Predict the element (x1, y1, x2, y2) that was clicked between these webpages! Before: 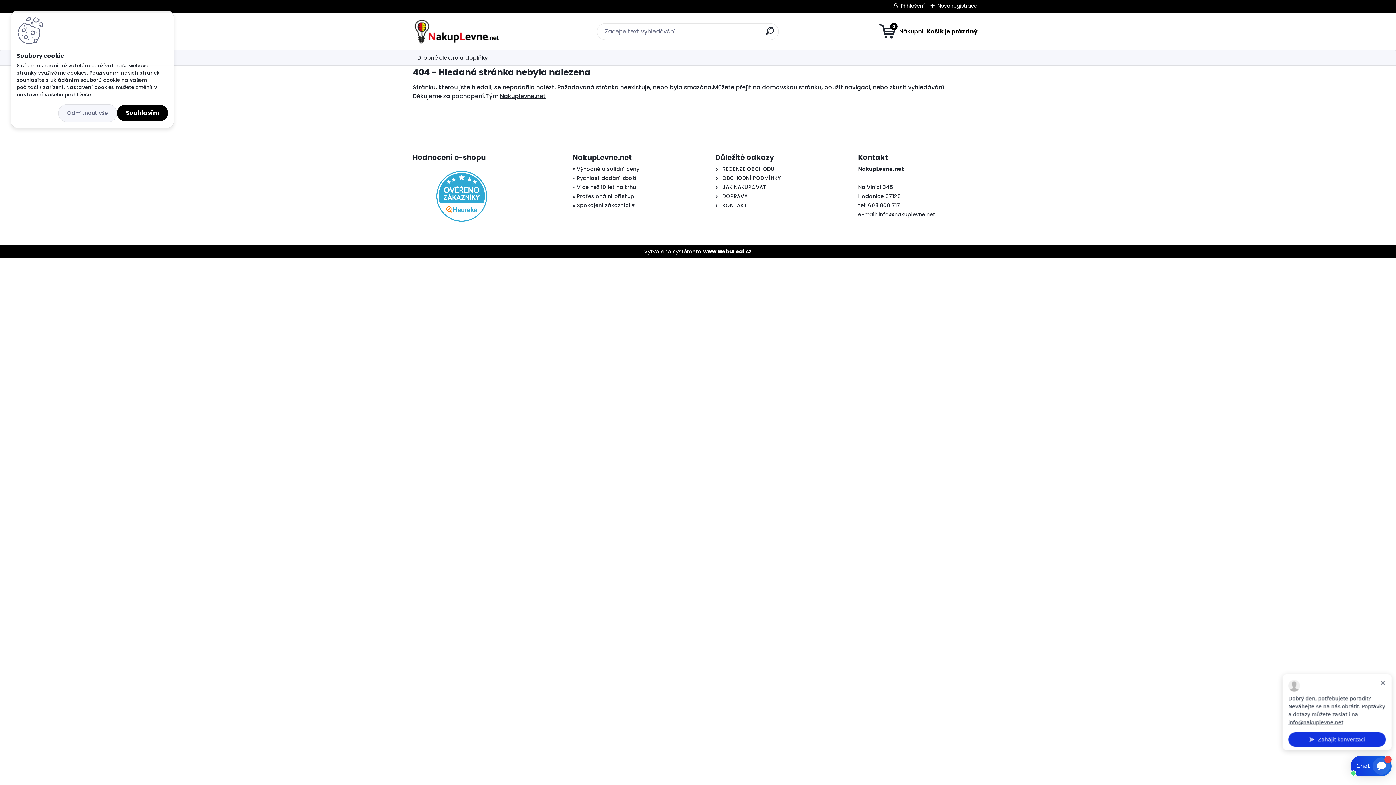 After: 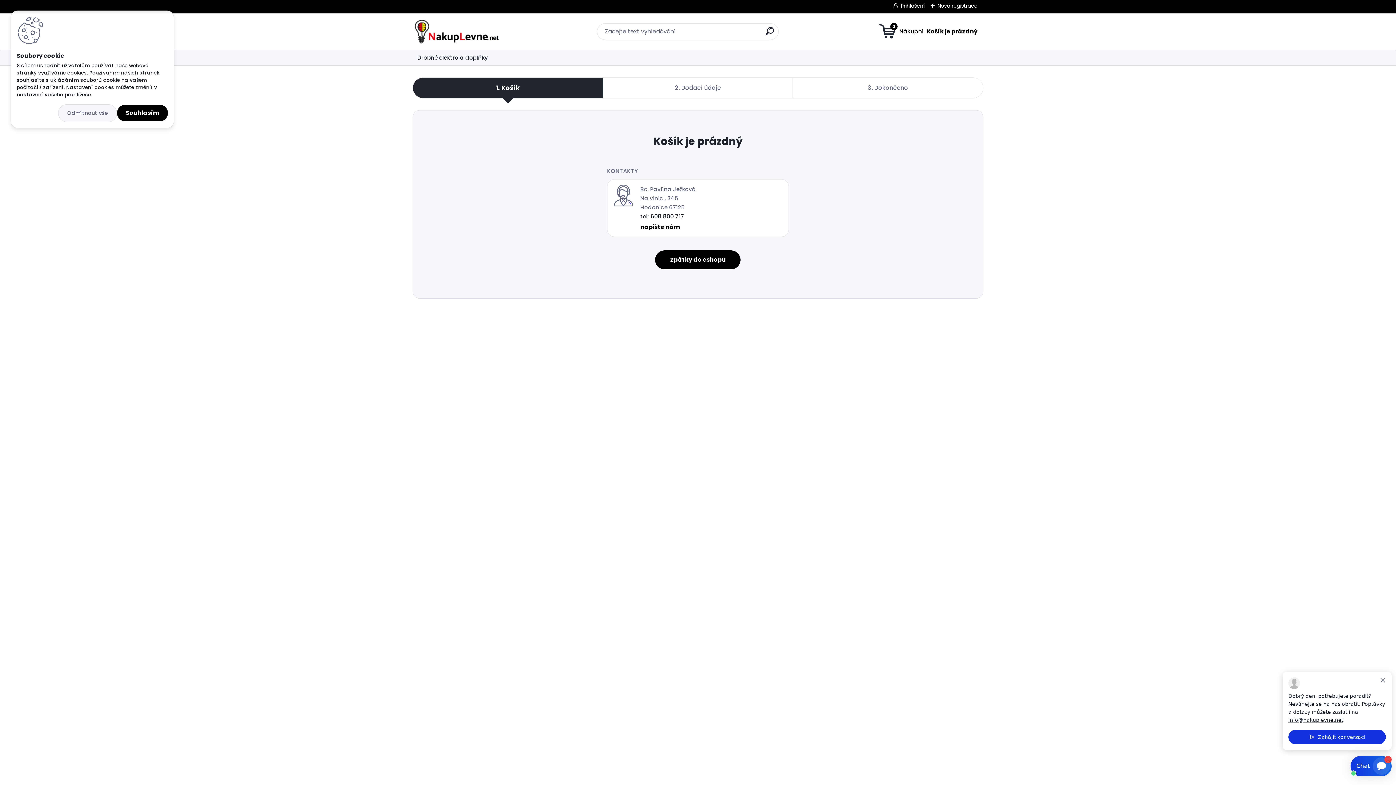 Action: bbox: (879, 23, 977, 40) label: 0
Váš nákupní košík
je prázdný